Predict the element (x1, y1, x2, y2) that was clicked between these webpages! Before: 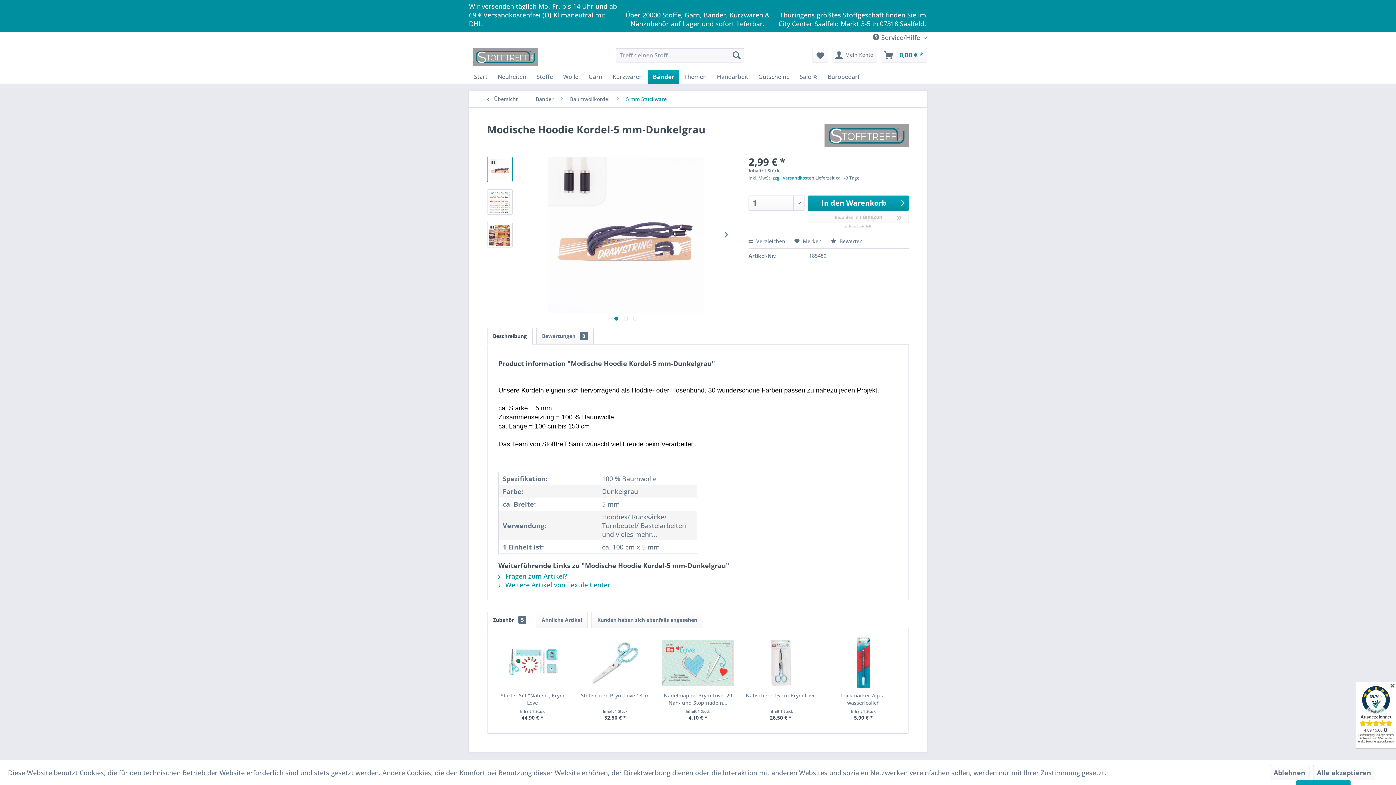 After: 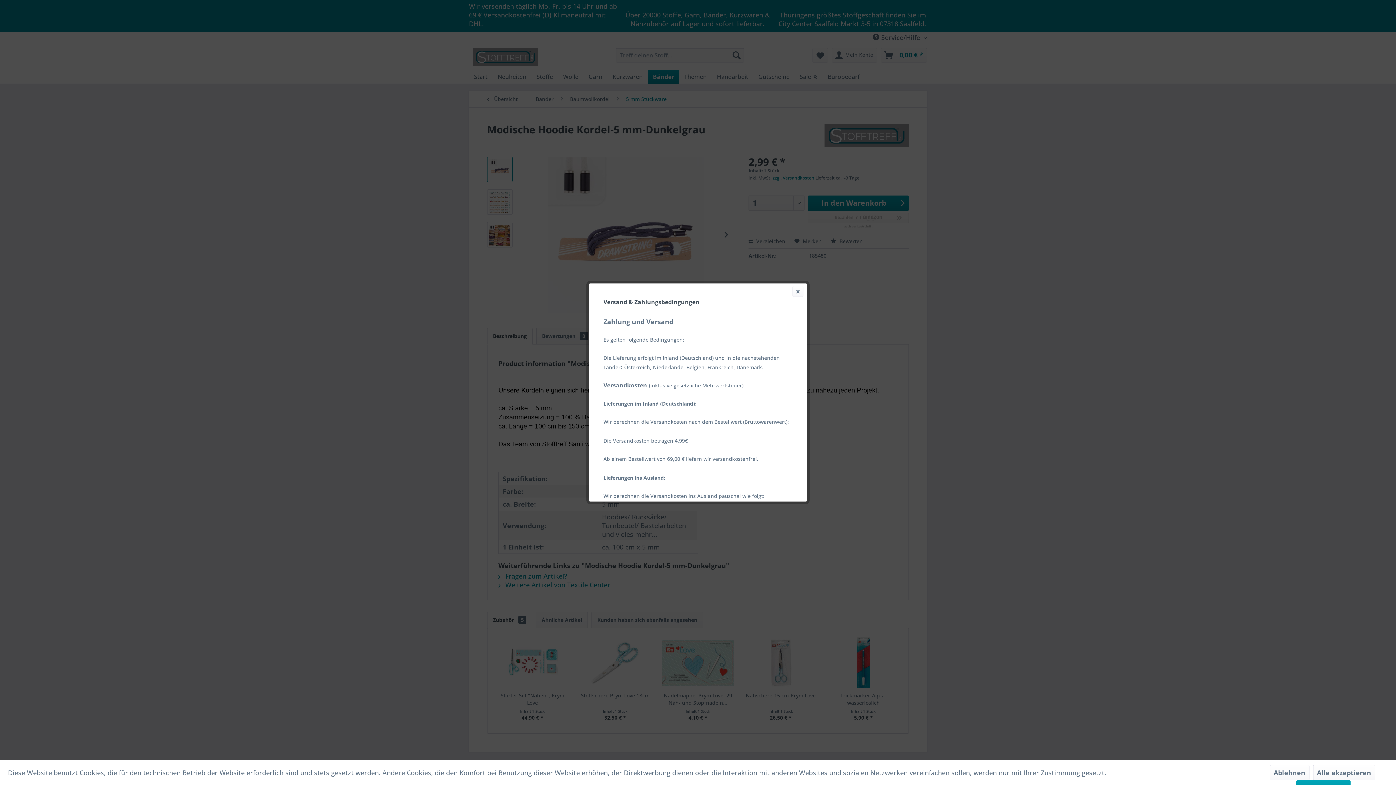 Action: label: zzgl. Versandkosten bbox: (772, 174, 814, 181)